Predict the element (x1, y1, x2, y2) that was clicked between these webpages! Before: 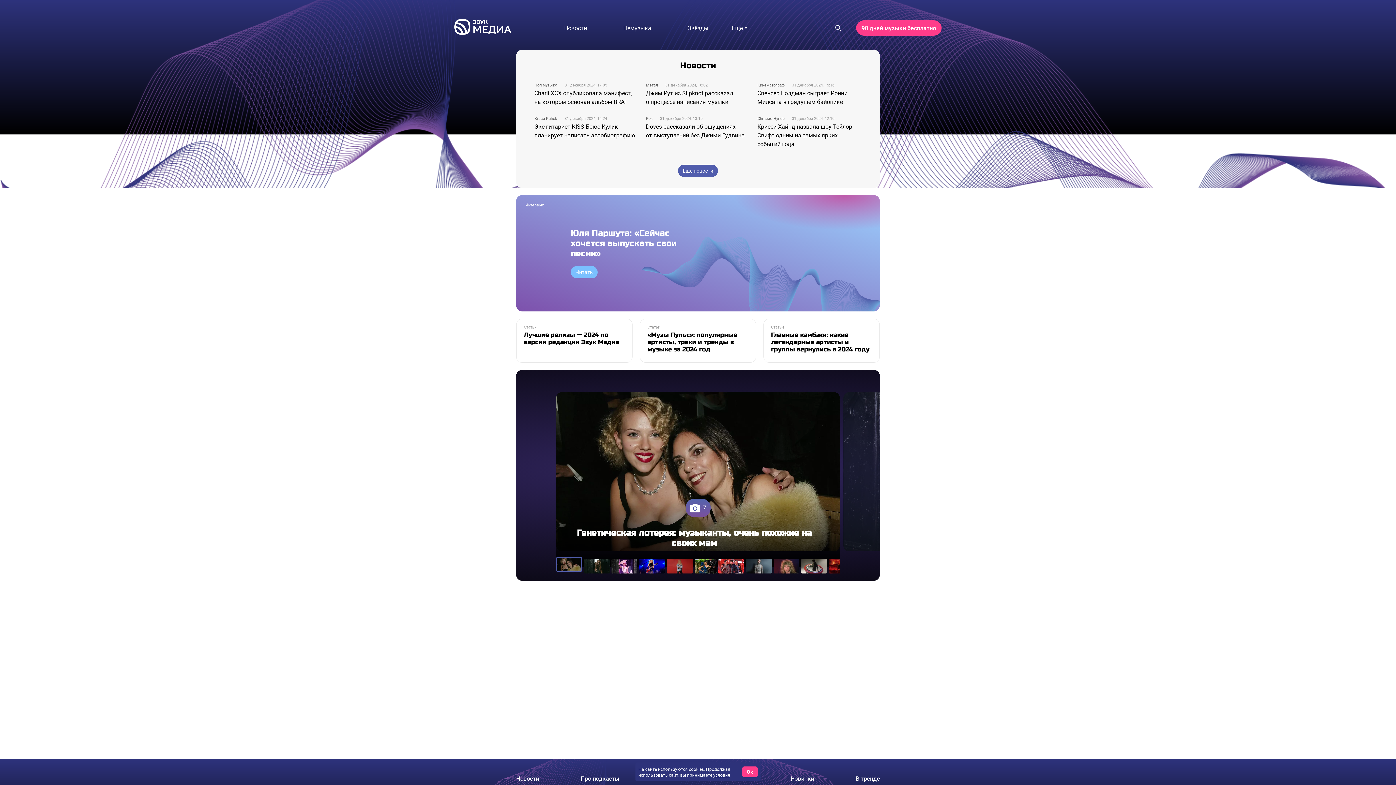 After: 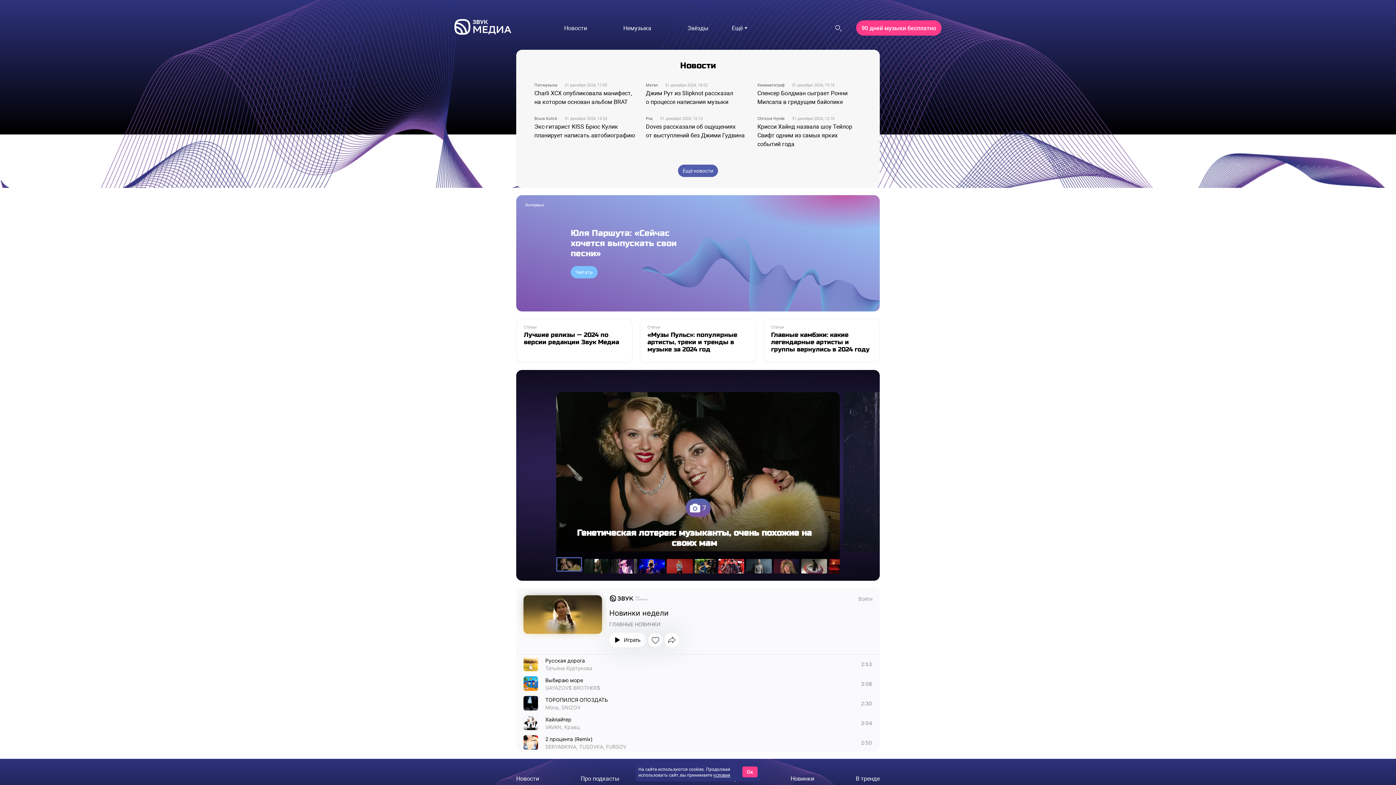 Action: bbox: (454, 15, 511, 40)